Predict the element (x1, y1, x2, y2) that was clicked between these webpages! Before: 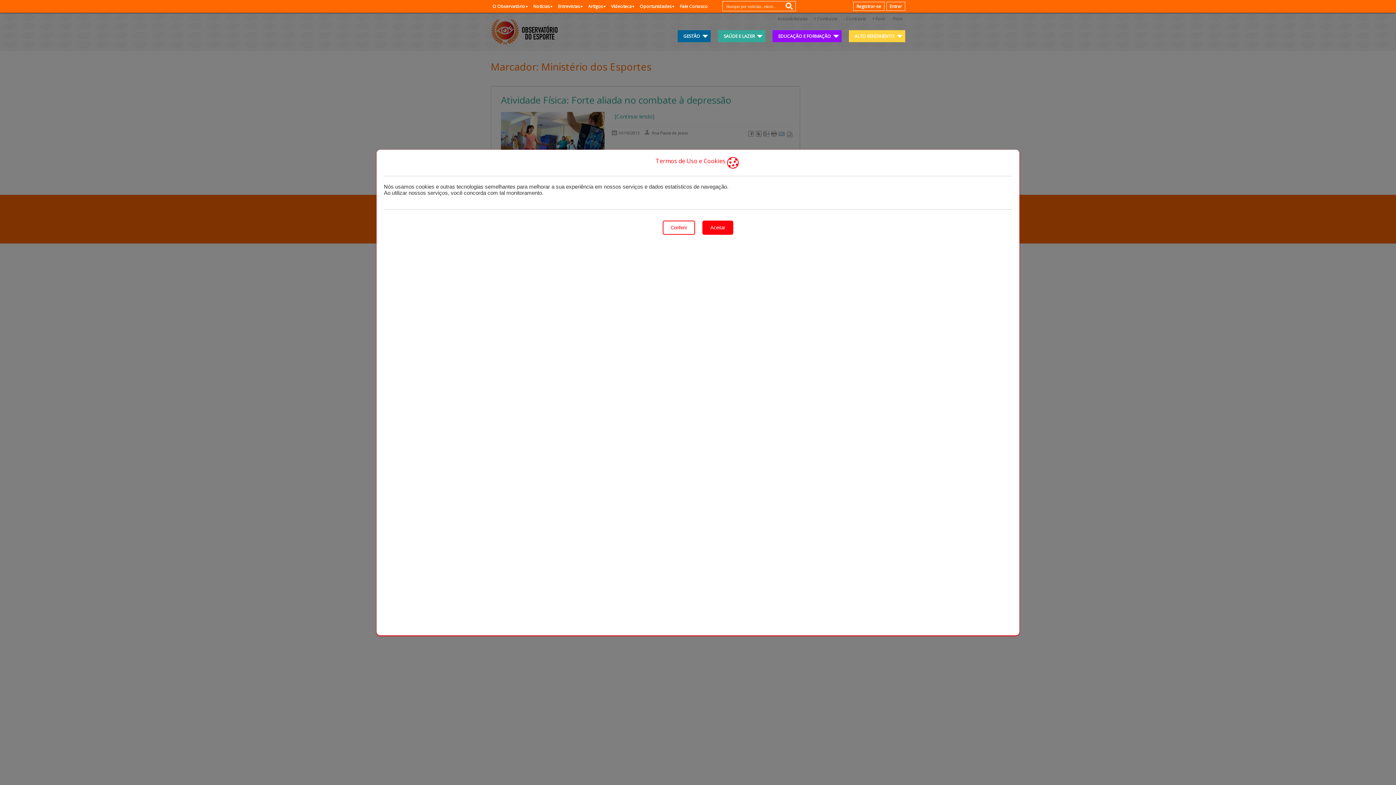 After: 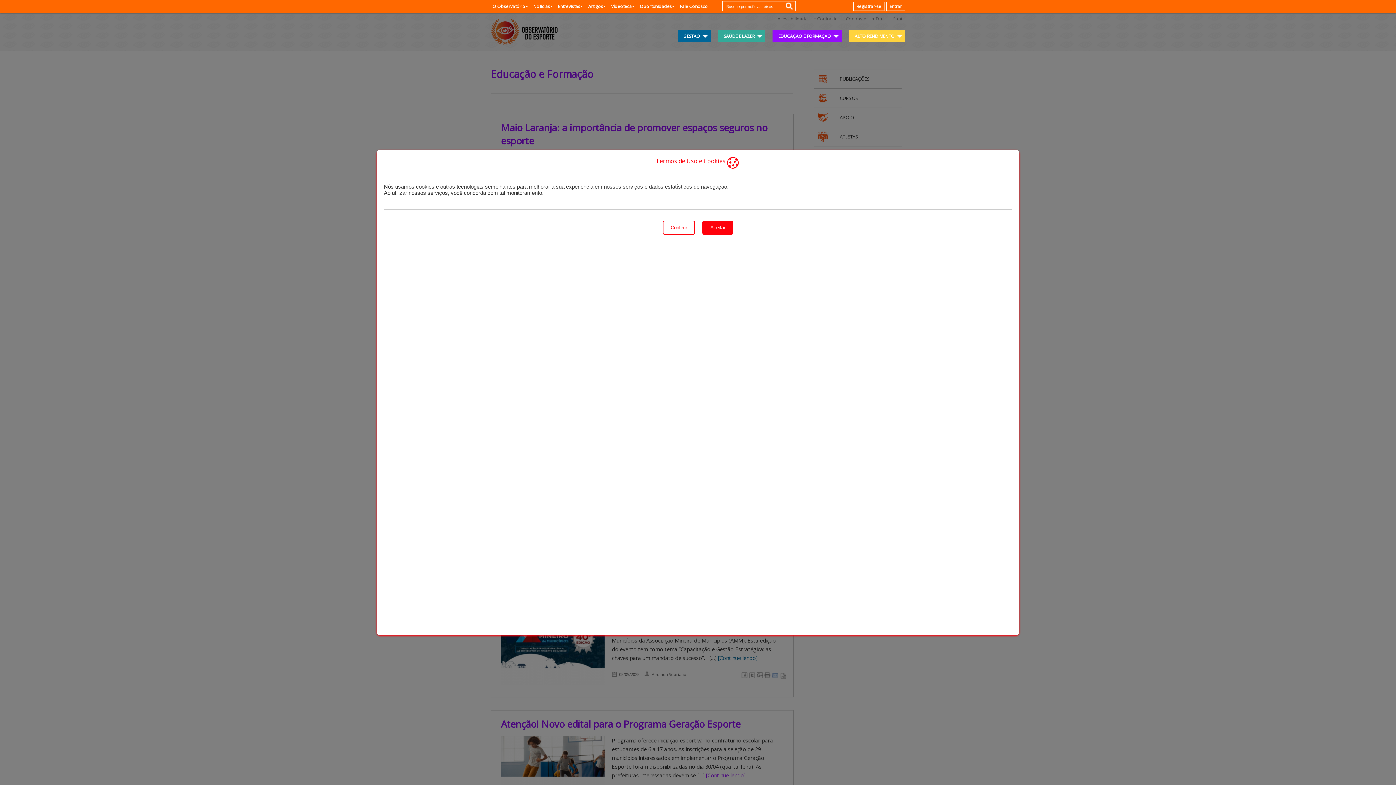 Action: label: EDUCAÇÃO E FORMAÇÃO bbox: (775, 31, 834, 40)